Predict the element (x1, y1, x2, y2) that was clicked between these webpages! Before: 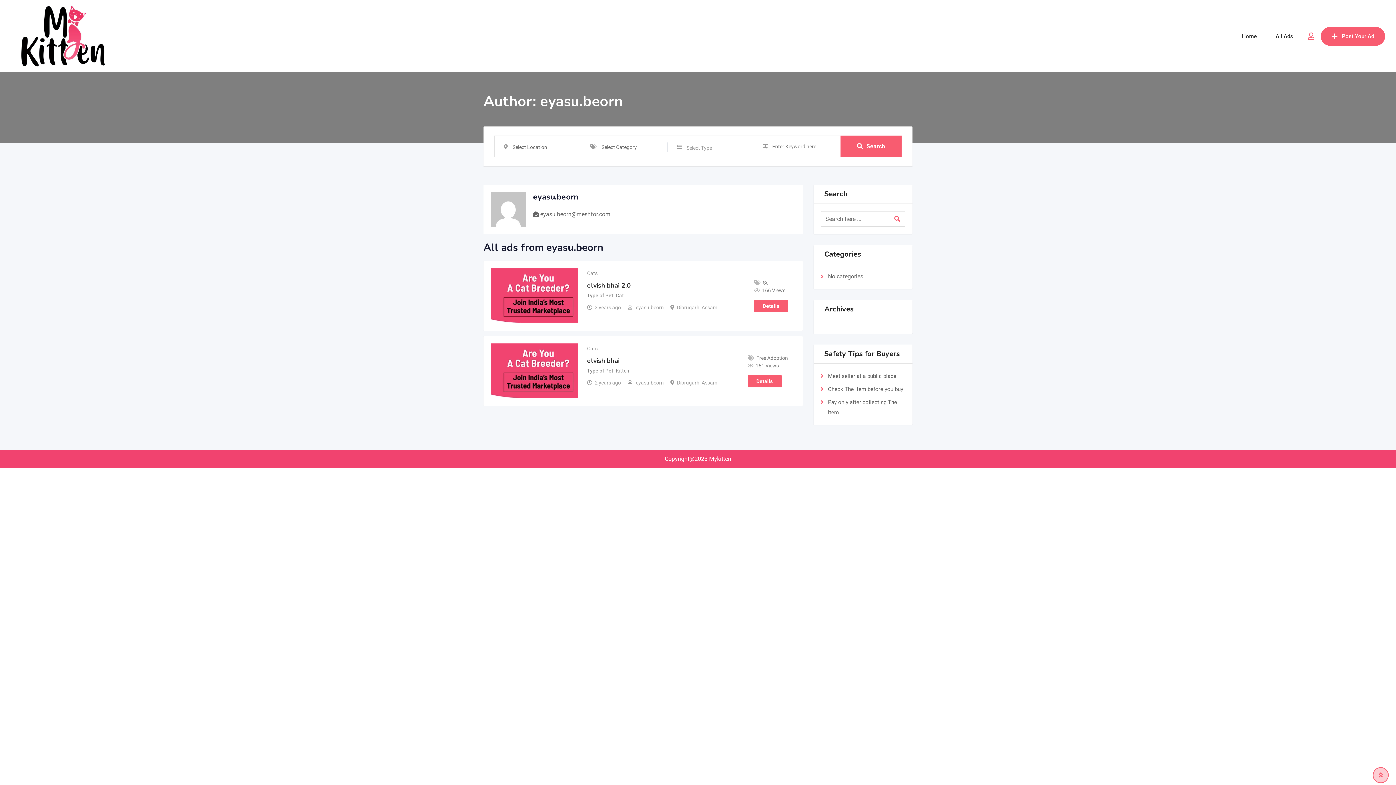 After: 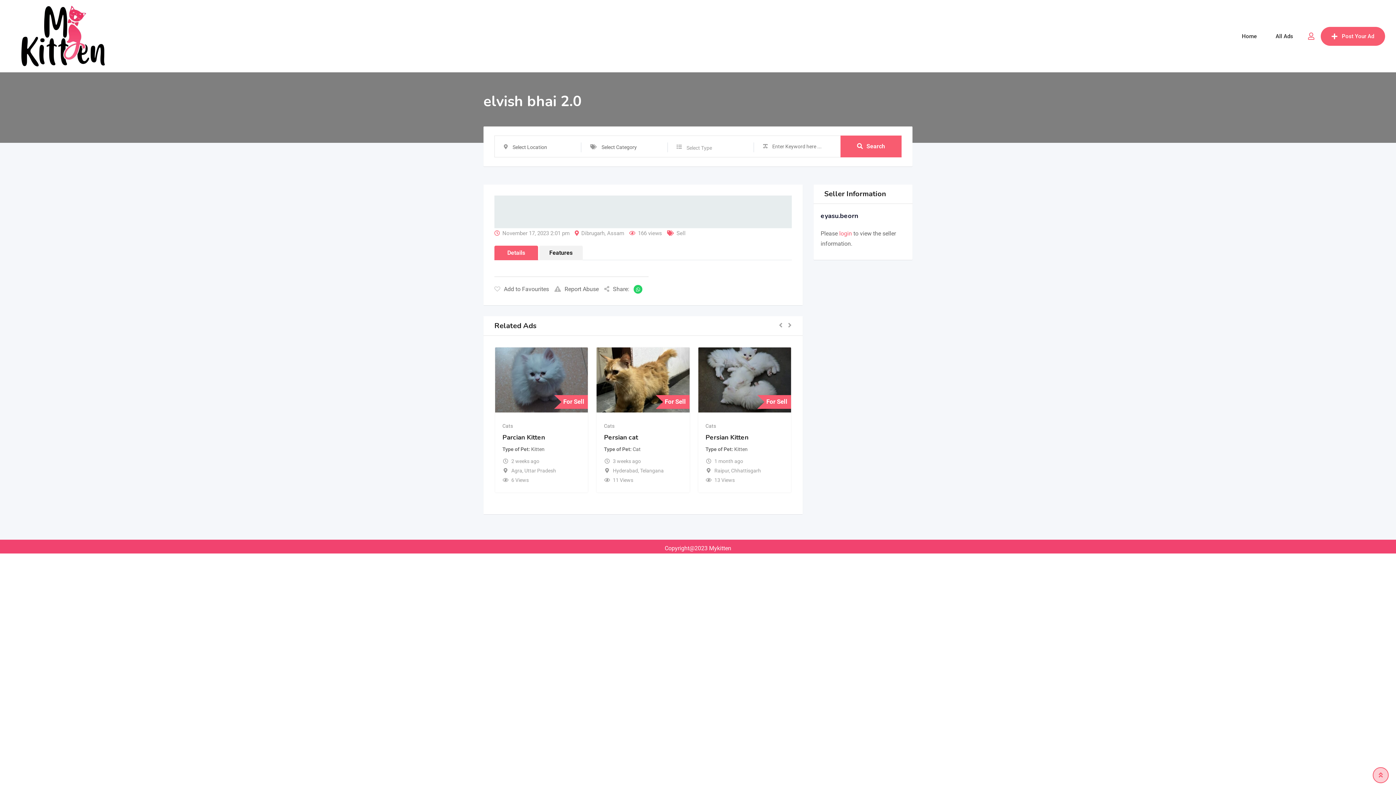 Action: bbox: (587, 281, 630, 290) label: elvish bhai 2.0